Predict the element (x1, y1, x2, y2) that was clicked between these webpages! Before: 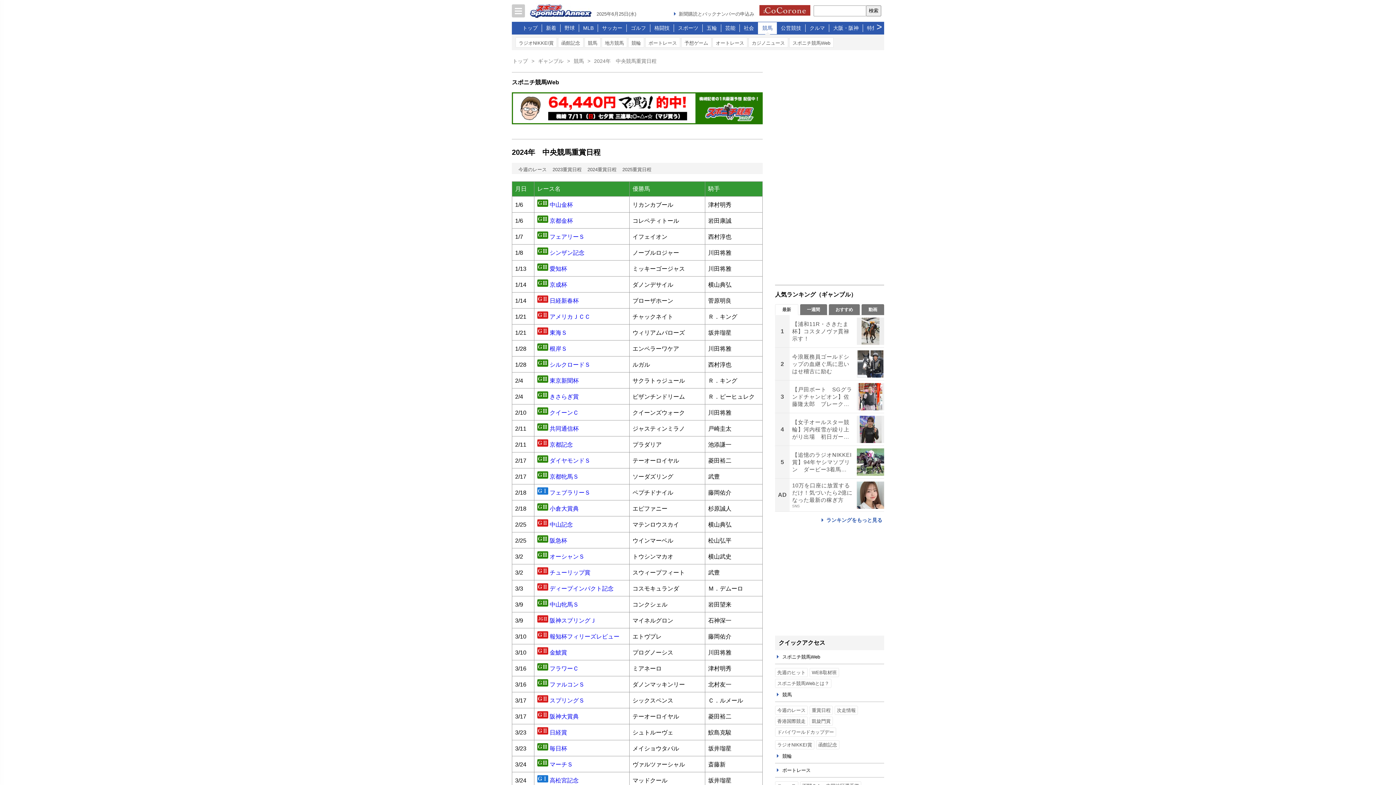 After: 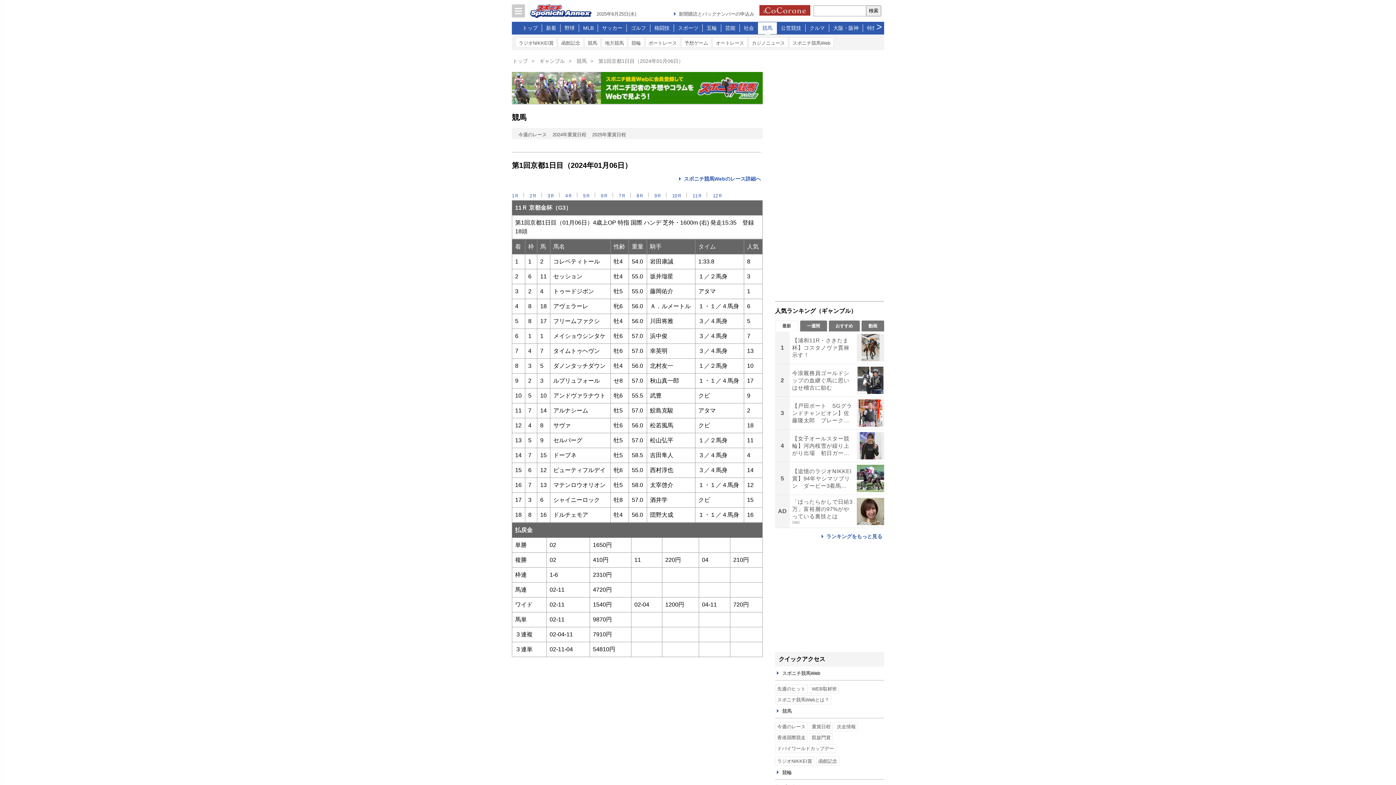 Action: bbox: (549, 217, 573, 224) label: 京都金杯